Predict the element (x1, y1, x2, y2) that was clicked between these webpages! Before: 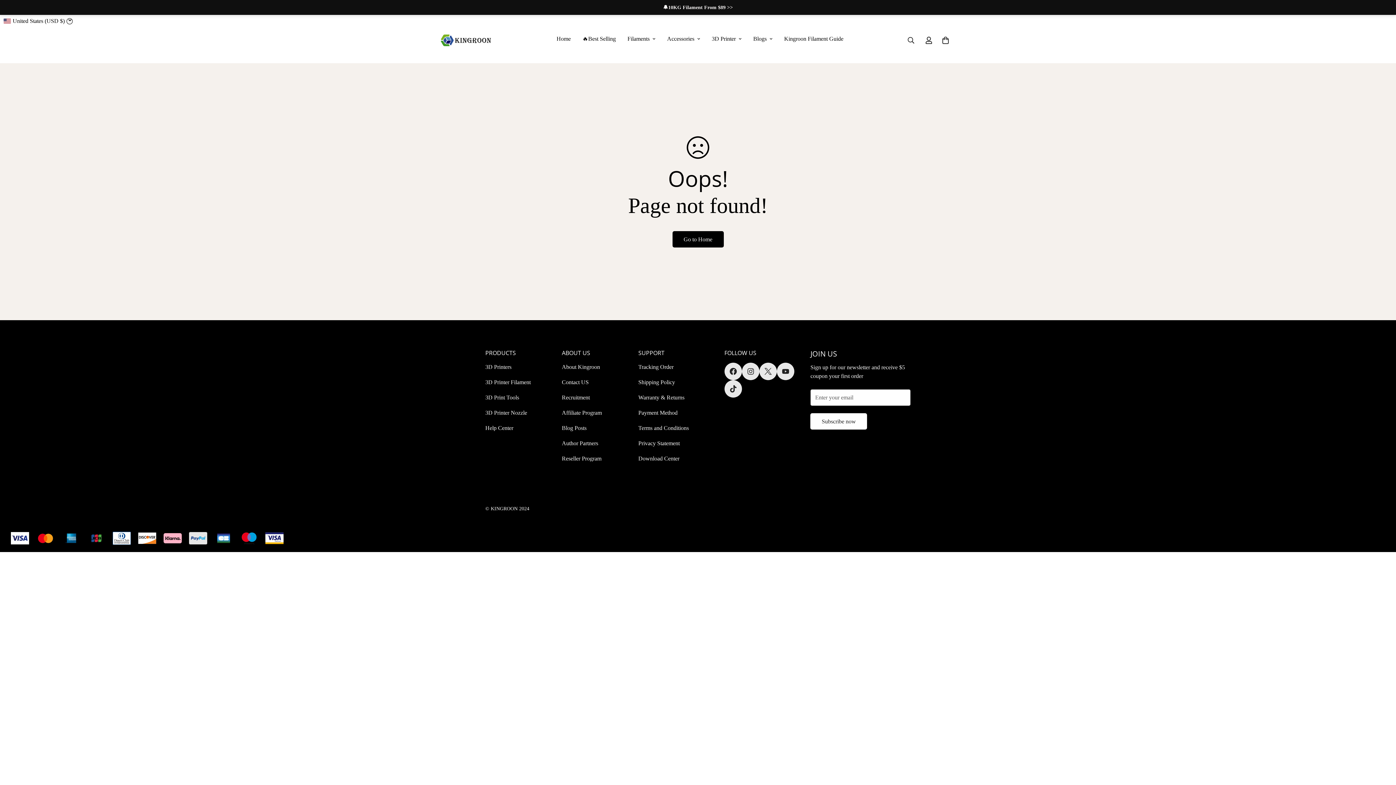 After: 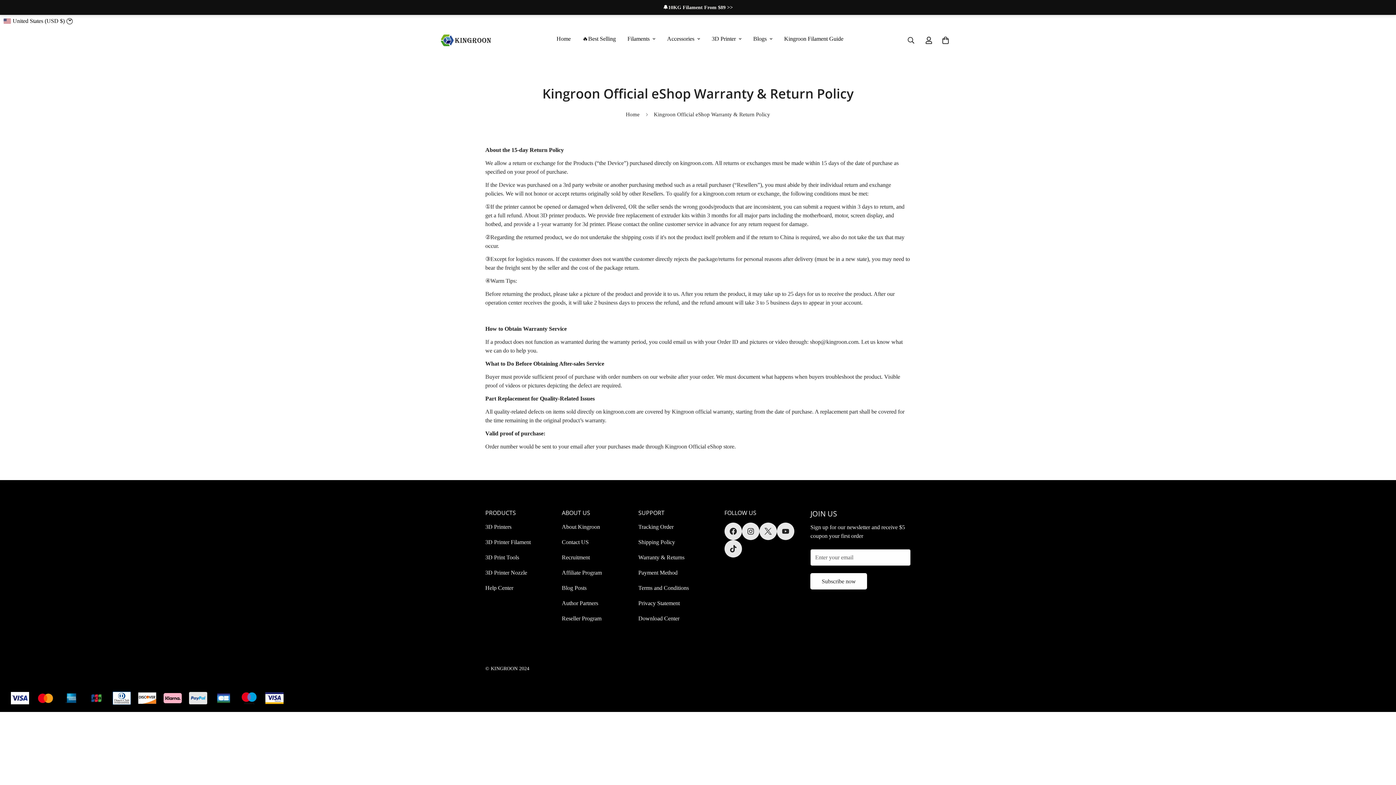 Action: label: Warranty & Returns bbox: (638, 394, 684, 400)